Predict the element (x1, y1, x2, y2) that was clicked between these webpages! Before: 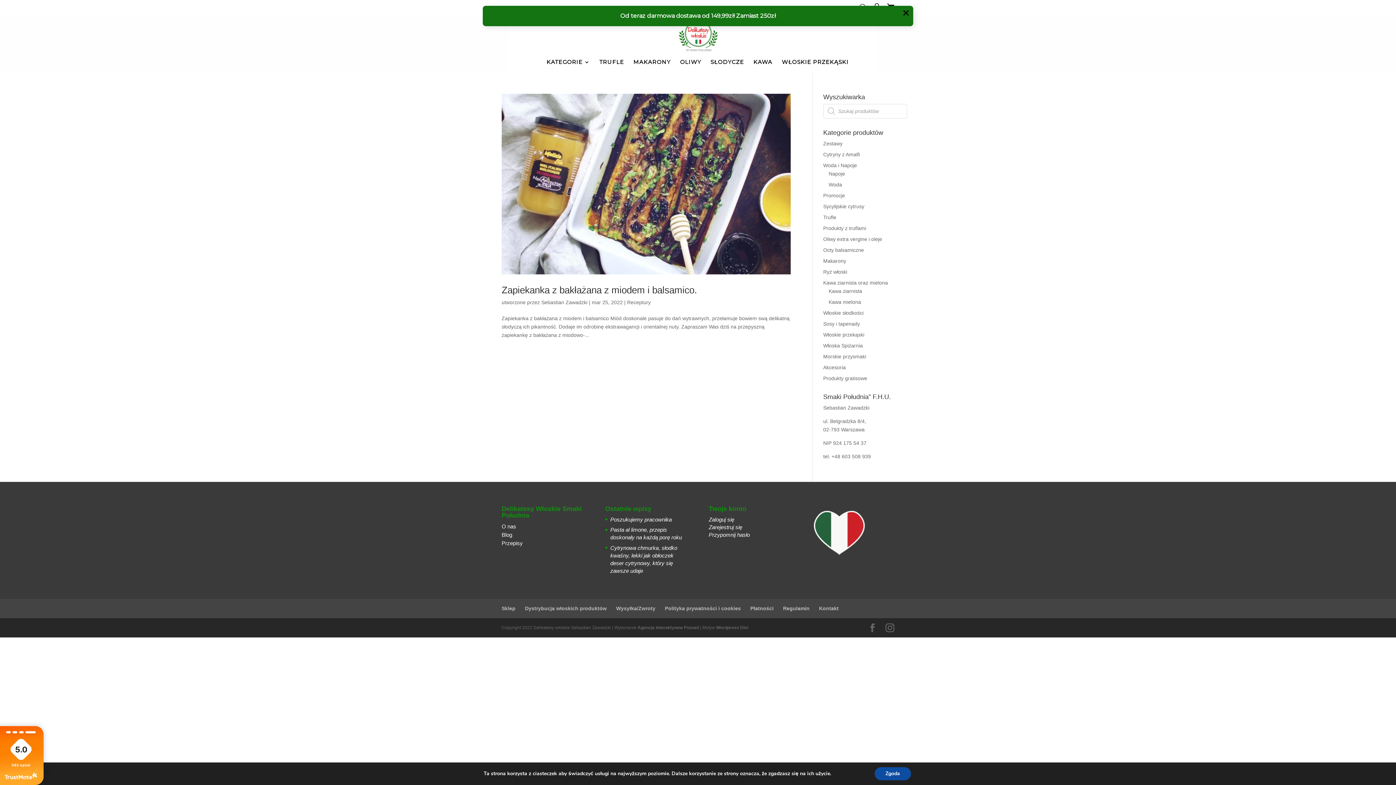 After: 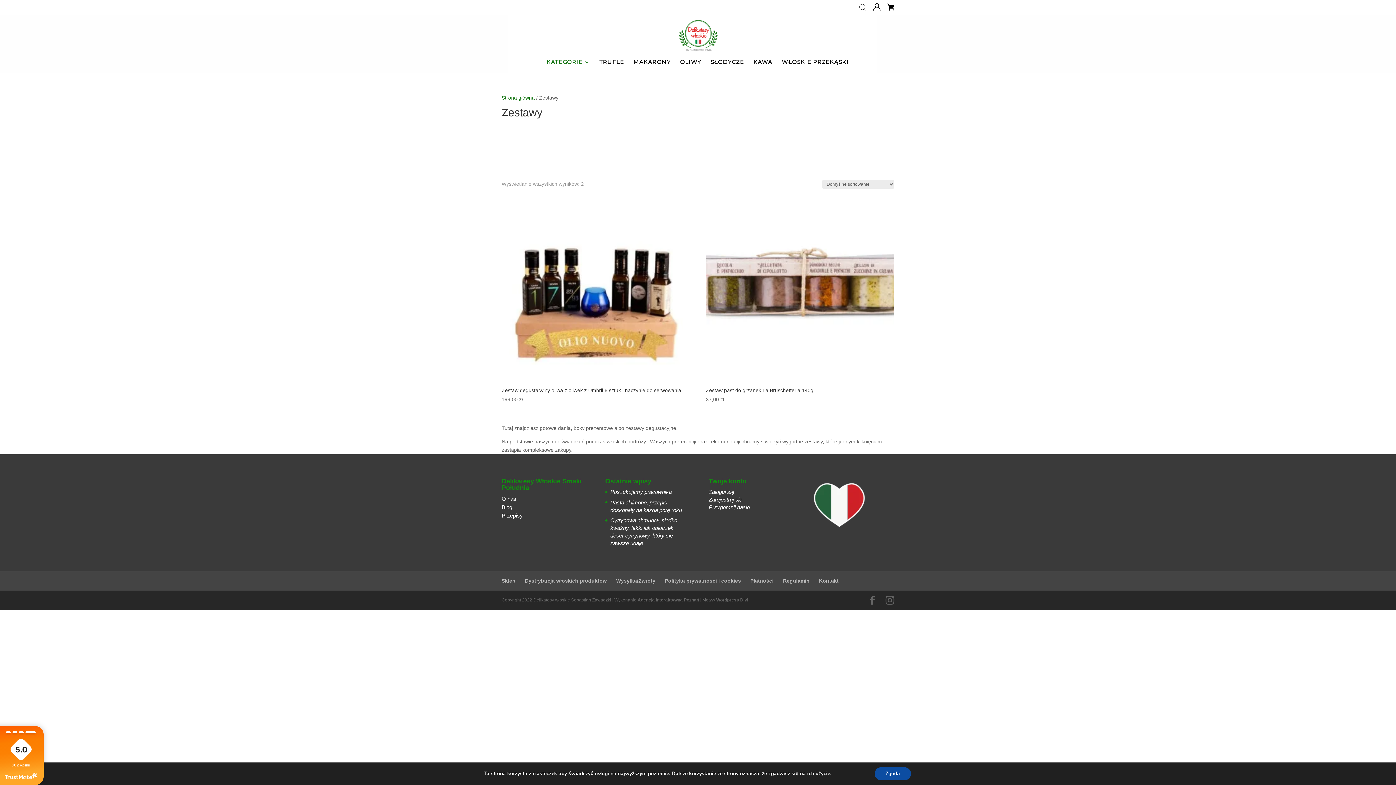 Action: label: Zestawy bbox: (823, 140, 842, 146)